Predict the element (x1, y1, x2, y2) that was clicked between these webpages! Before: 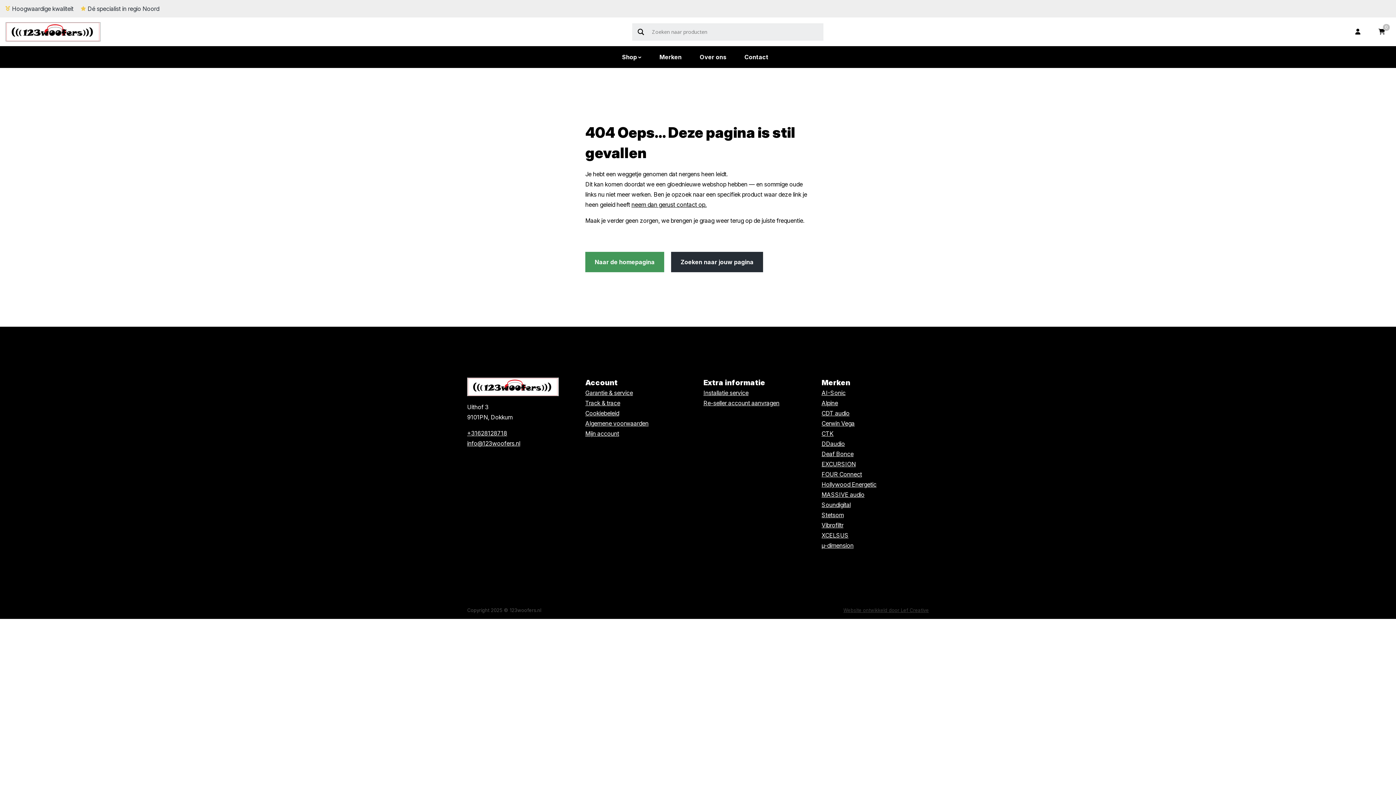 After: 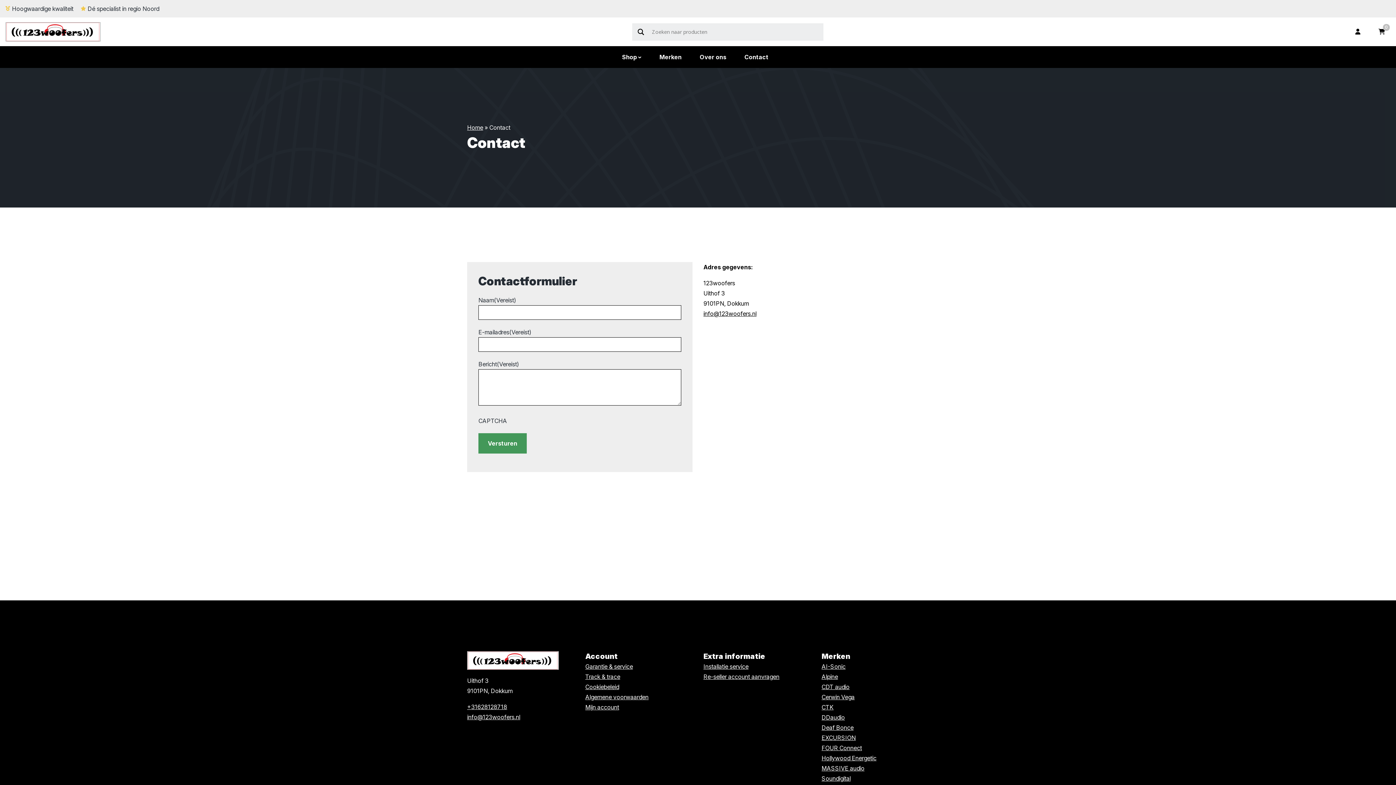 Action: bbox: (631, 201, 706, 208) label: neem dan gerust contact op.